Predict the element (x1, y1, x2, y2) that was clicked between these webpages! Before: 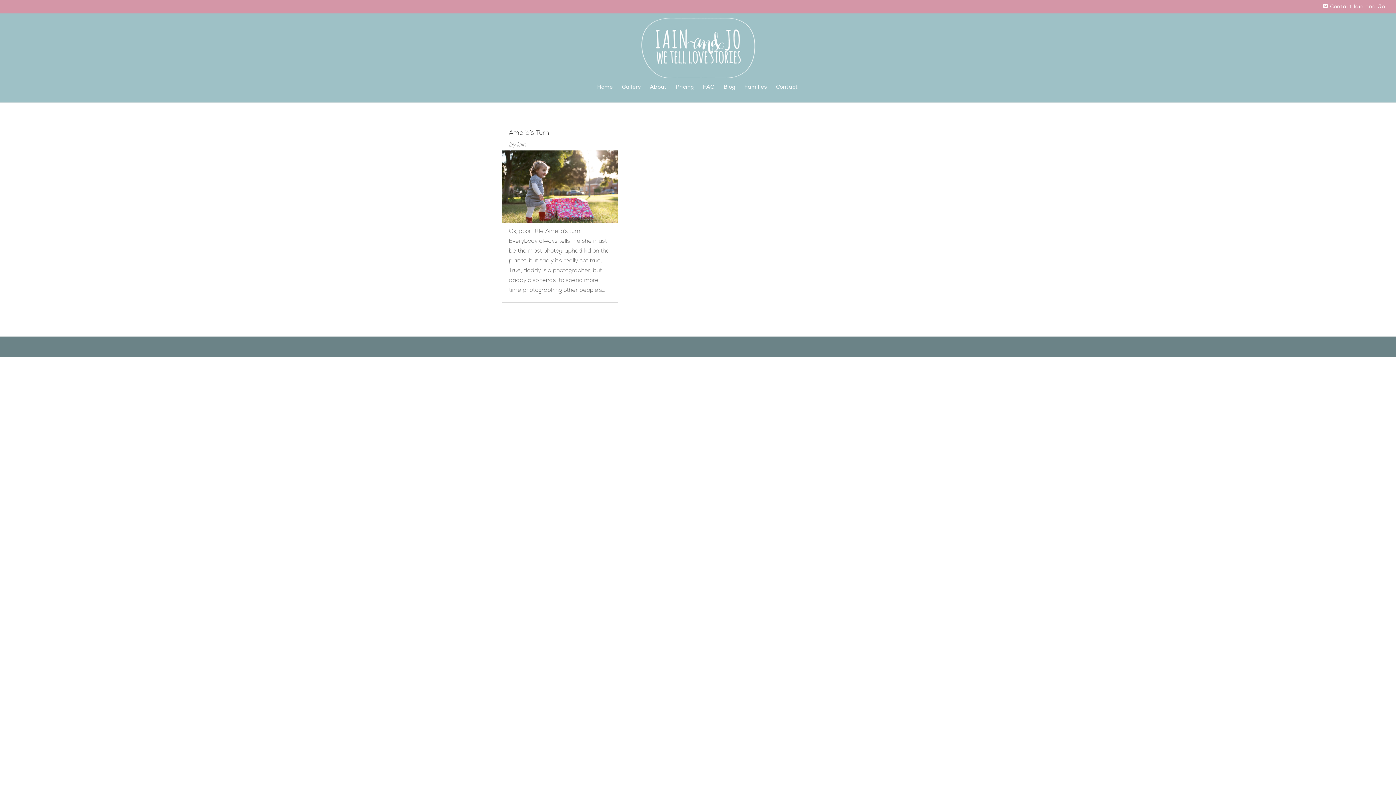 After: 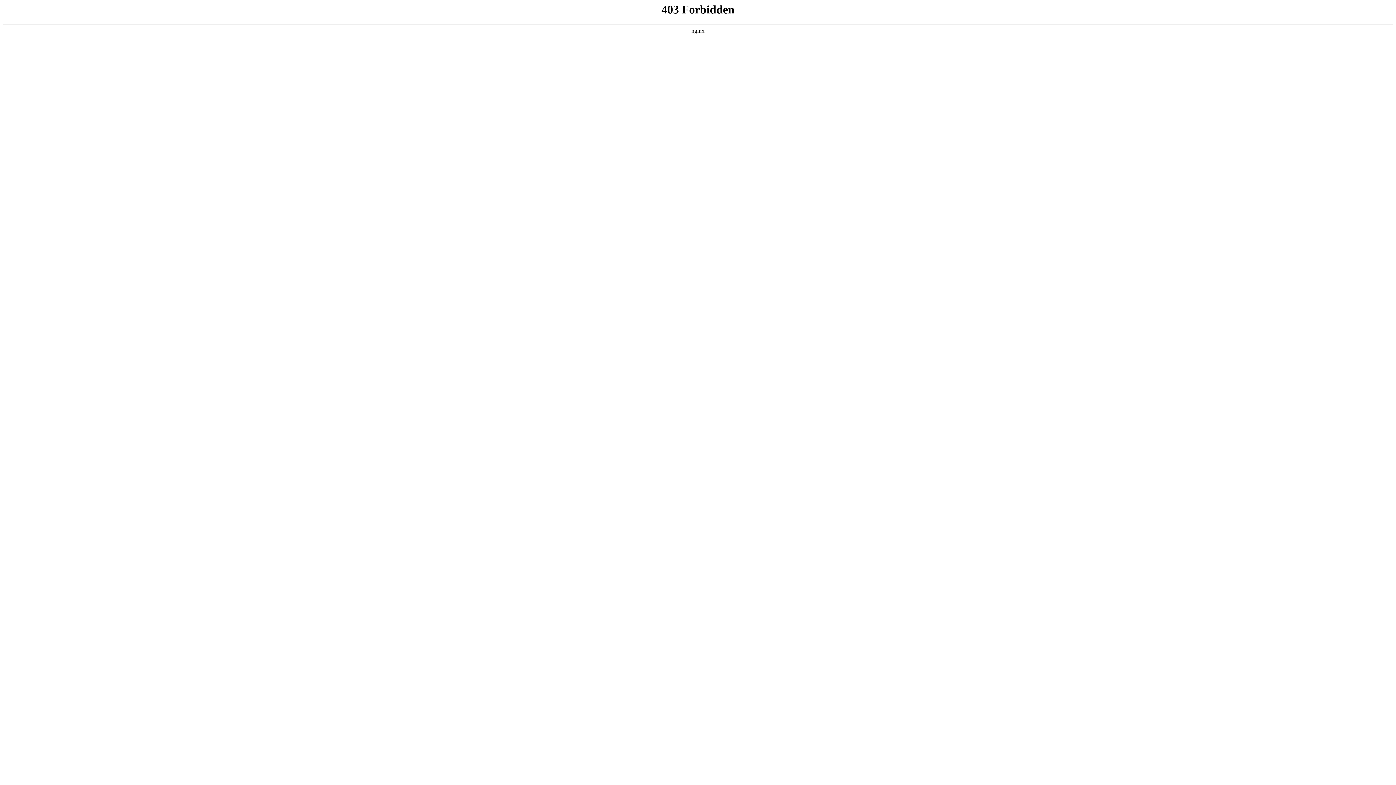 Action: bbox: (576, 345, 595, 349) label: WordPress